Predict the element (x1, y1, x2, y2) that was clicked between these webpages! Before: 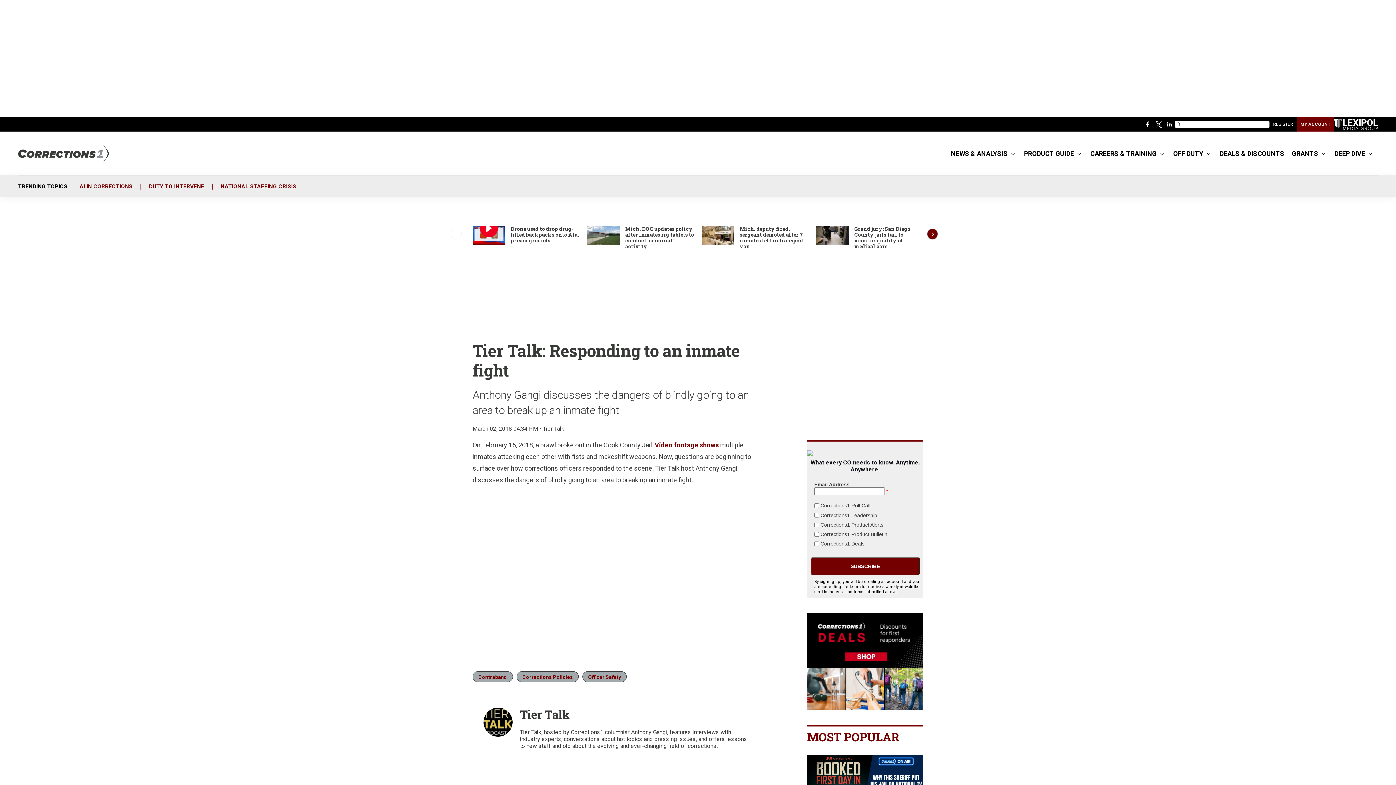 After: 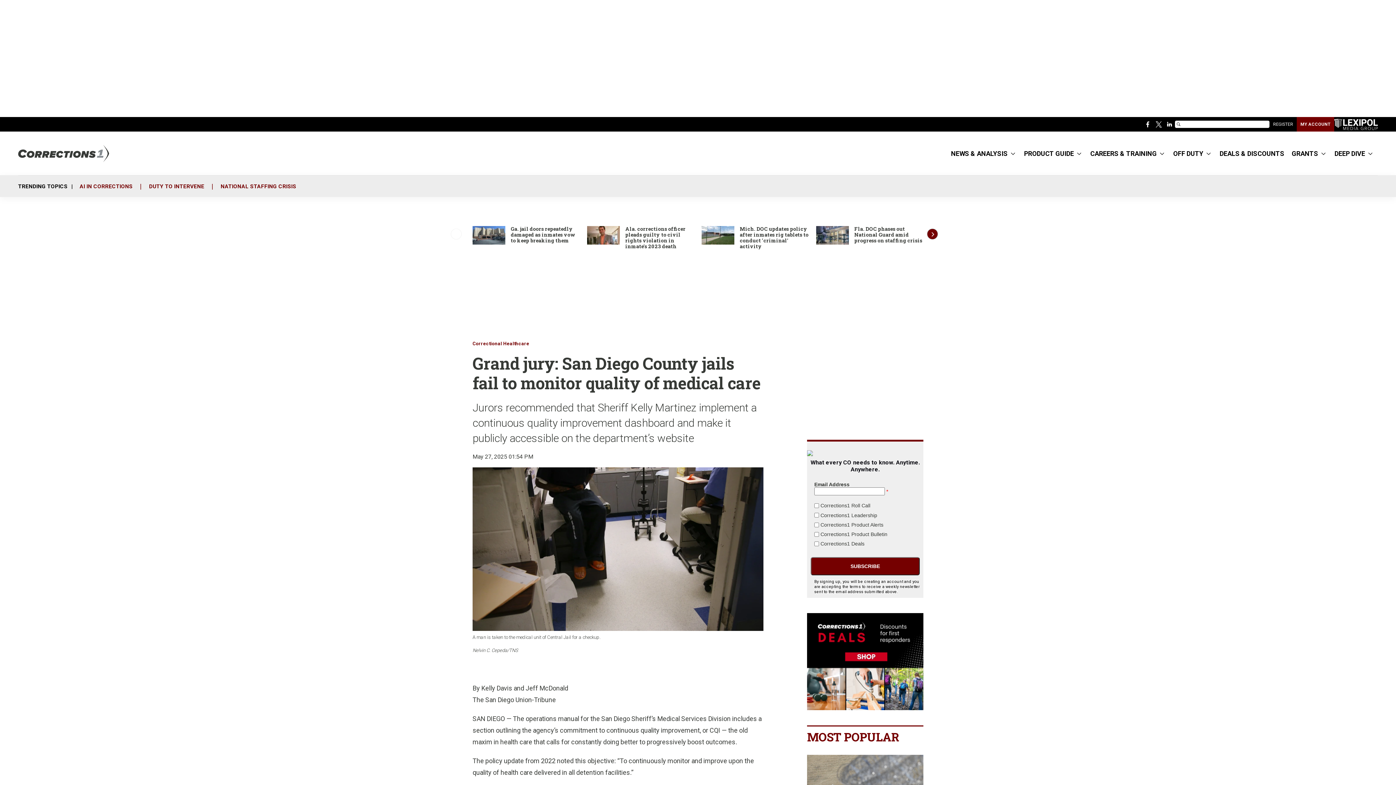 Action: label: Grand jury: San Diego County jails fail to monitor quality of medical care bbox: (816, 226, 849, 244)